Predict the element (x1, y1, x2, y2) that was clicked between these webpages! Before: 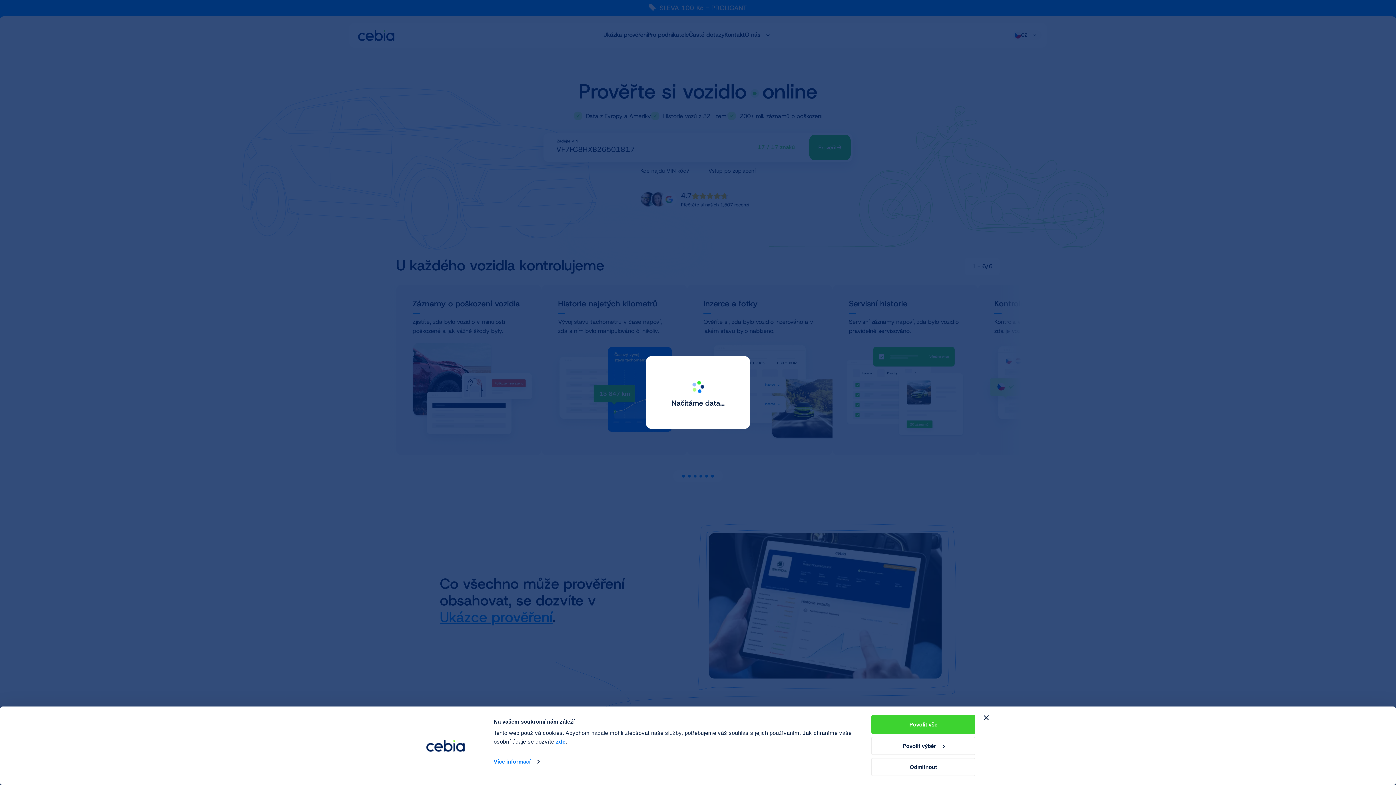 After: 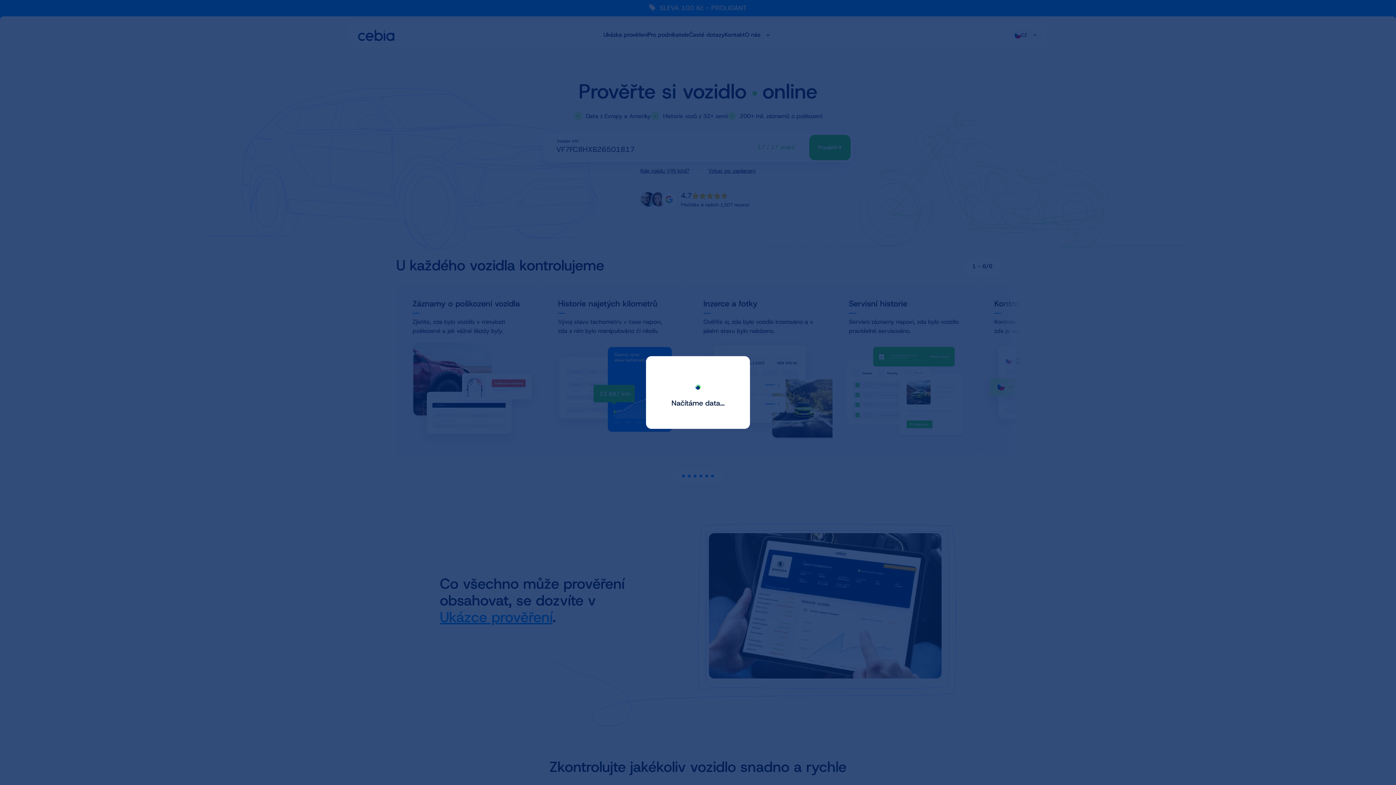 Action: bbox: (871, 758, 975, 776) label: Odmítnout